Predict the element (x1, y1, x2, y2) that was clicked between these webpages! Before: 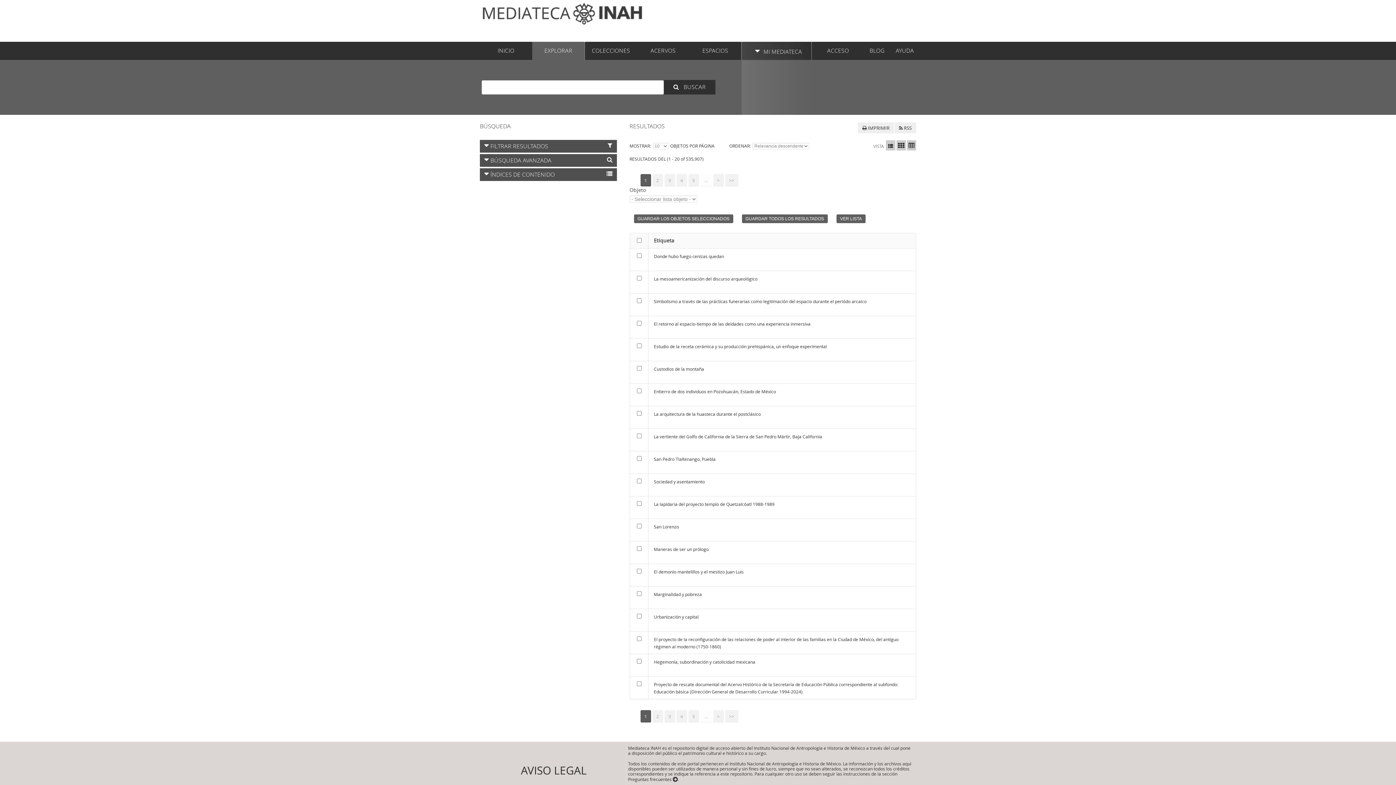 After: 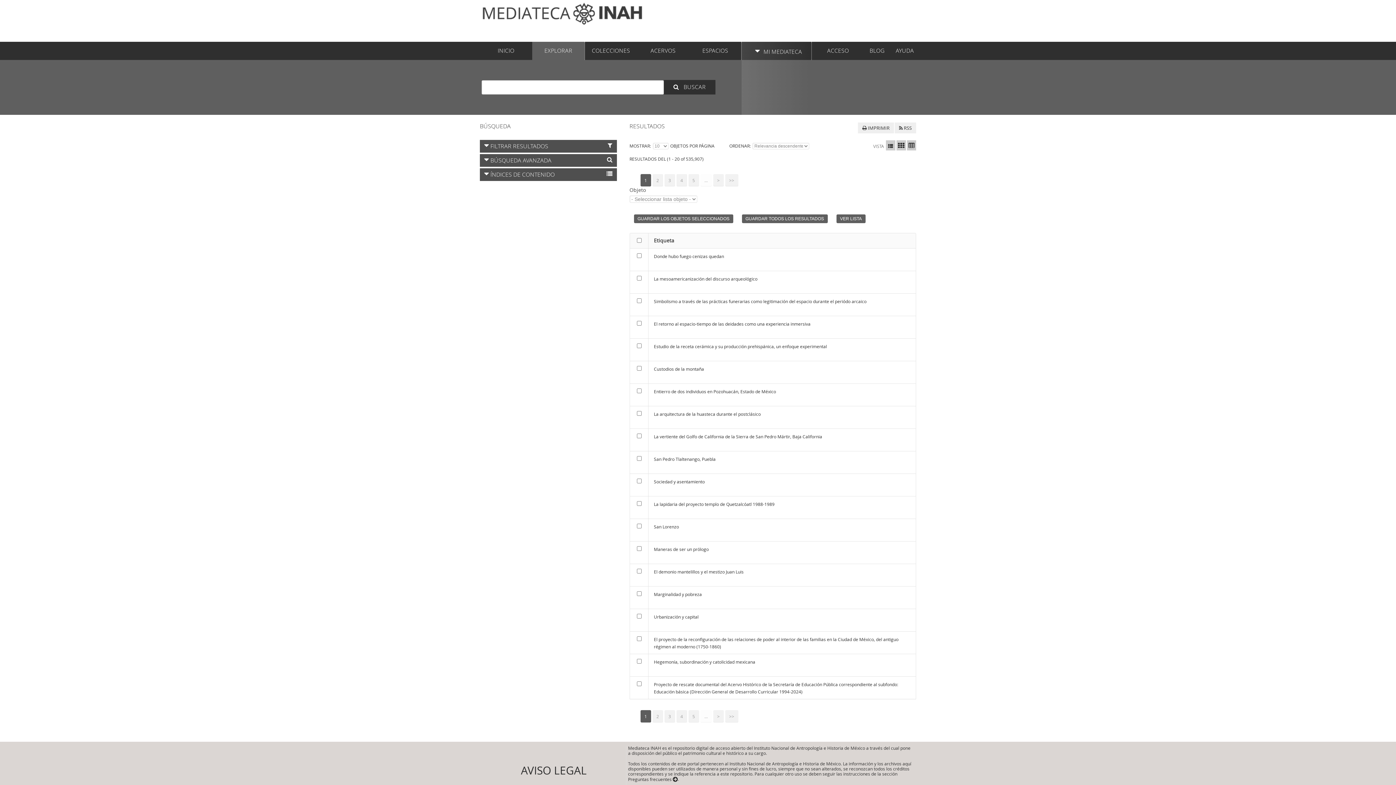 Action: label: 1 bbox: (640, 710, 651, 722)